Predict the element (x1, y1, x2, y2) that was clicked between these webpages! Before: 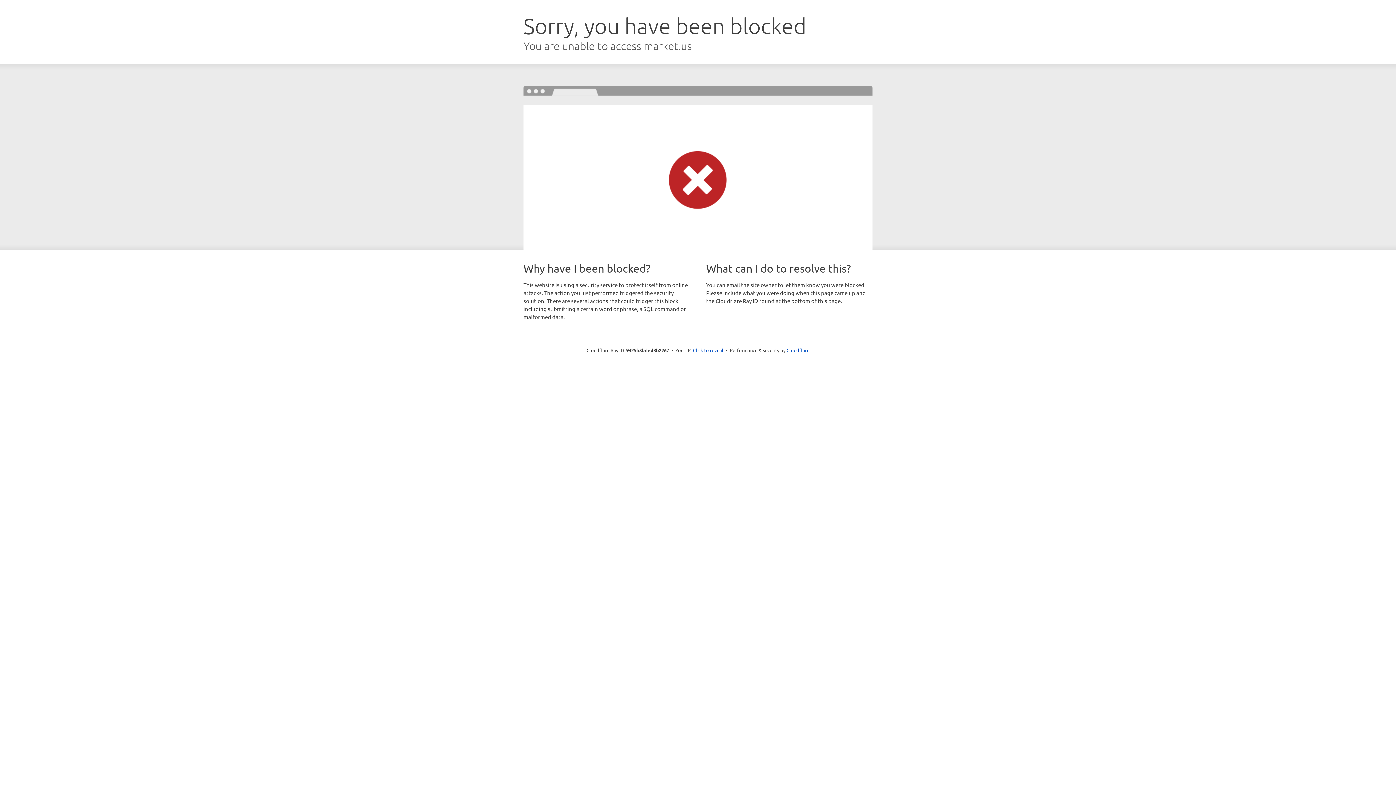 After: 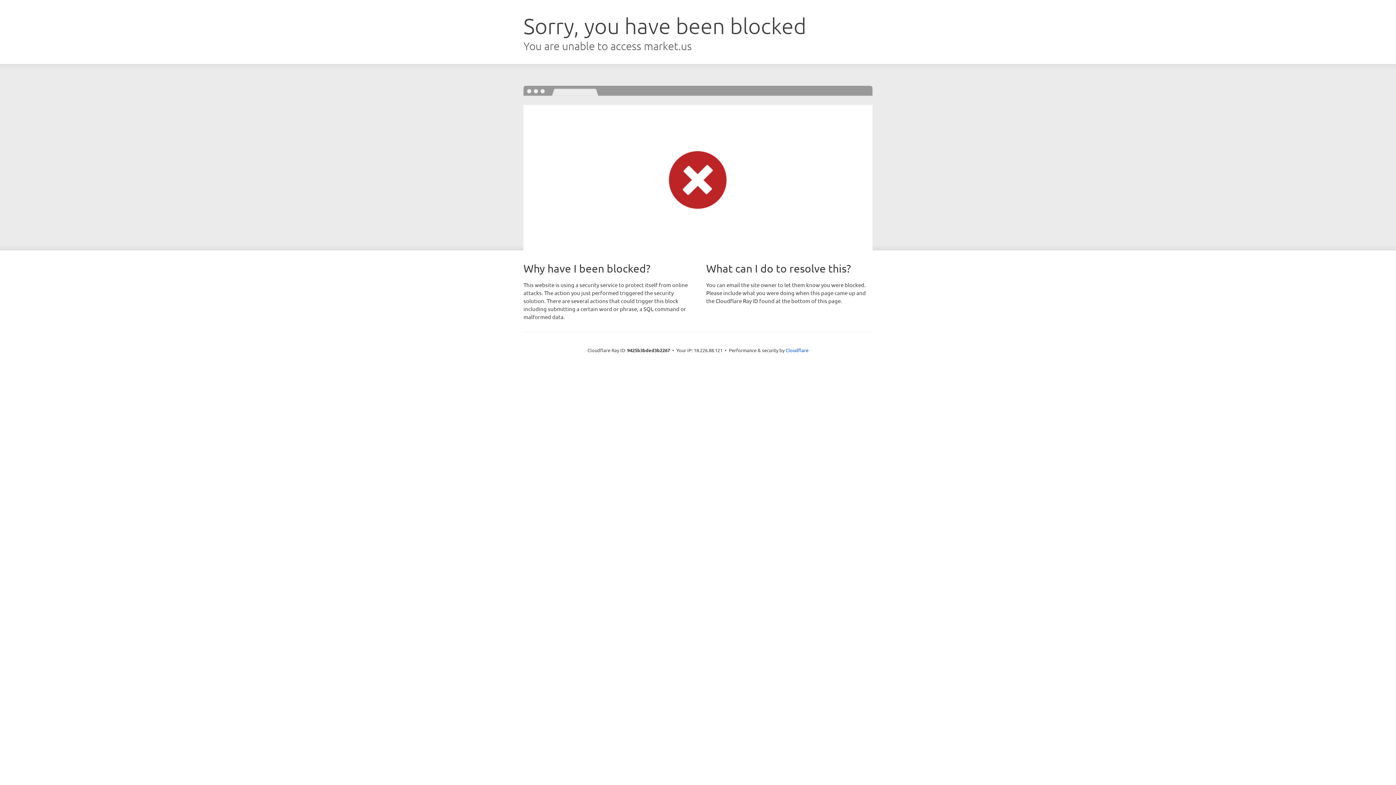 Action: label: Click to reveal bbox: (693, 346, 723, 353)